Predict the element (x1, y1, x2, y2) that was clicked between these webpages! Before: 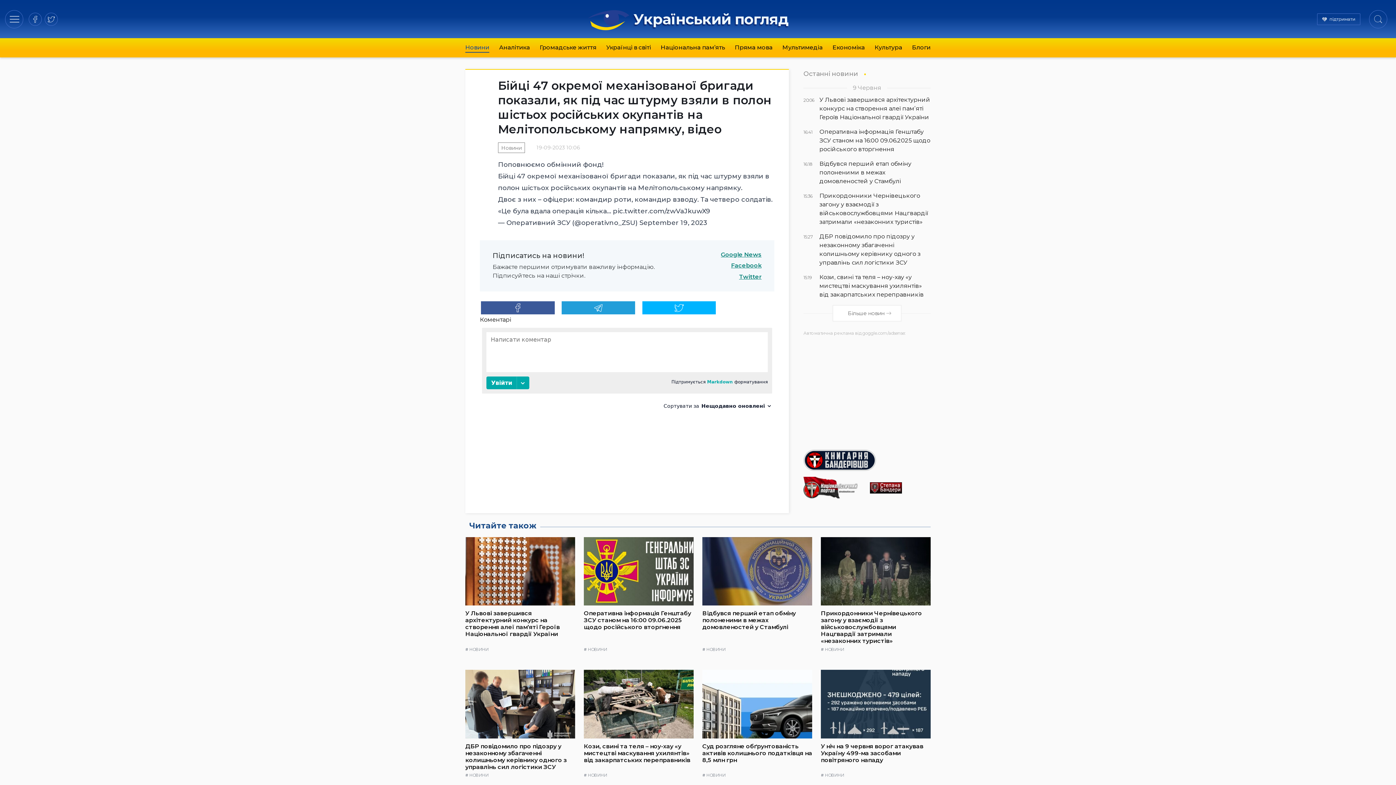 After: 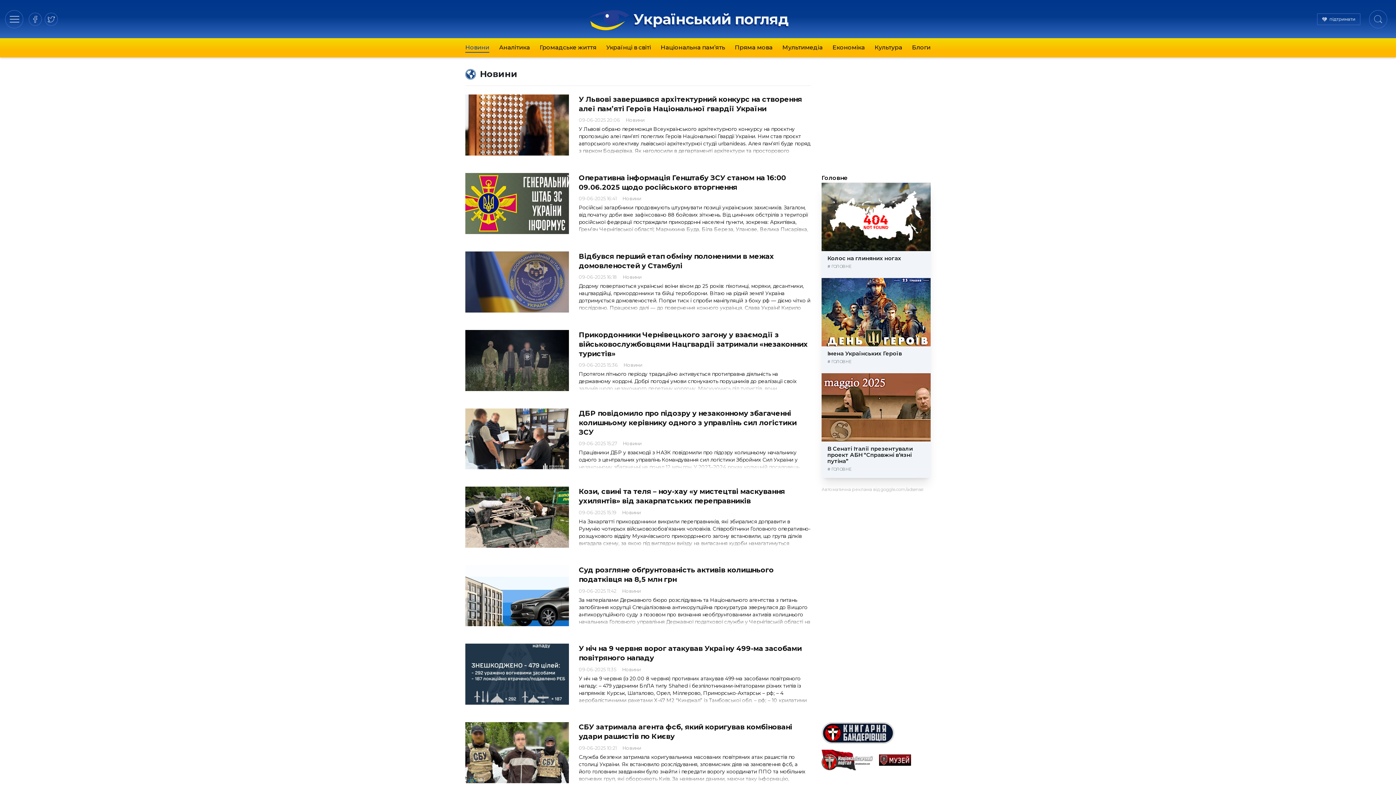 Action: label: НОВИНИ bbox: (706, 647, 725, 652)